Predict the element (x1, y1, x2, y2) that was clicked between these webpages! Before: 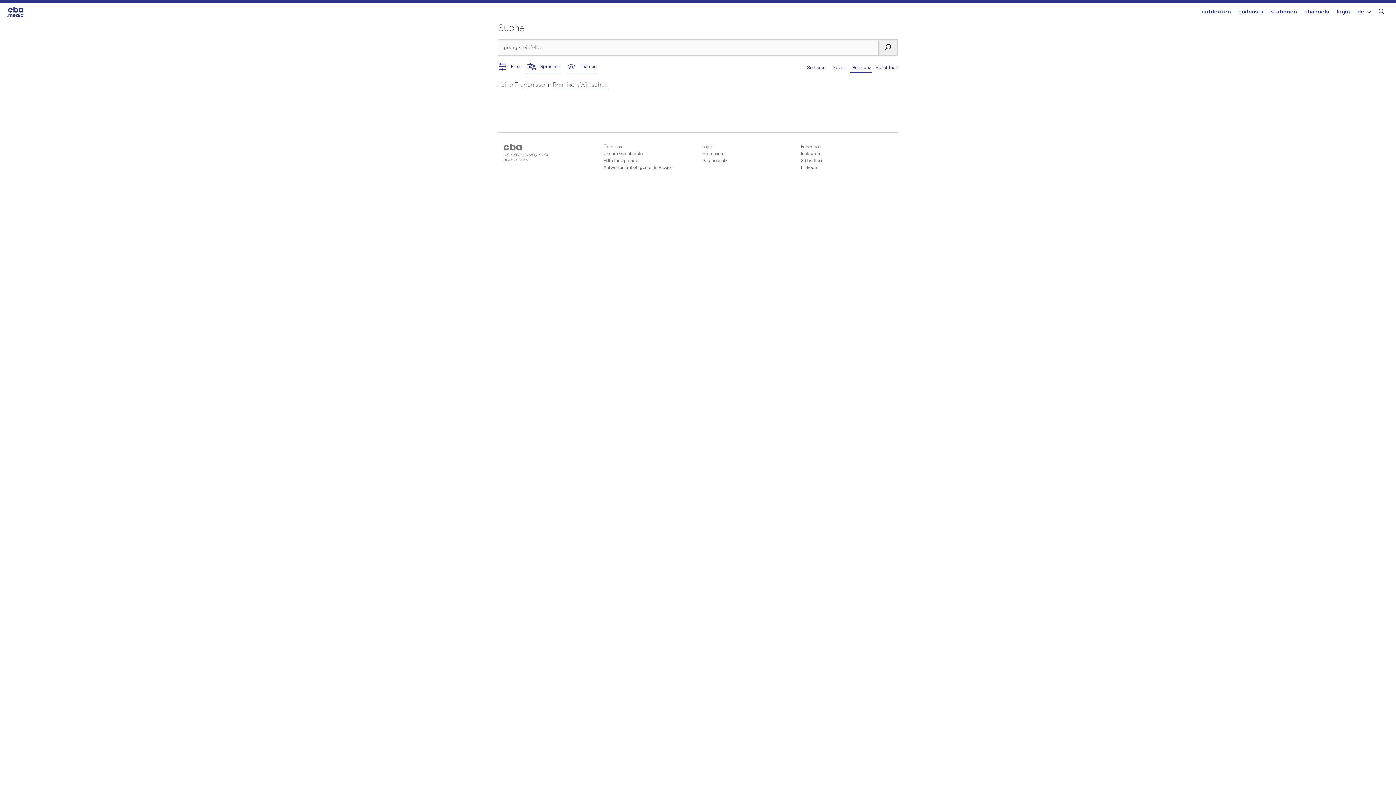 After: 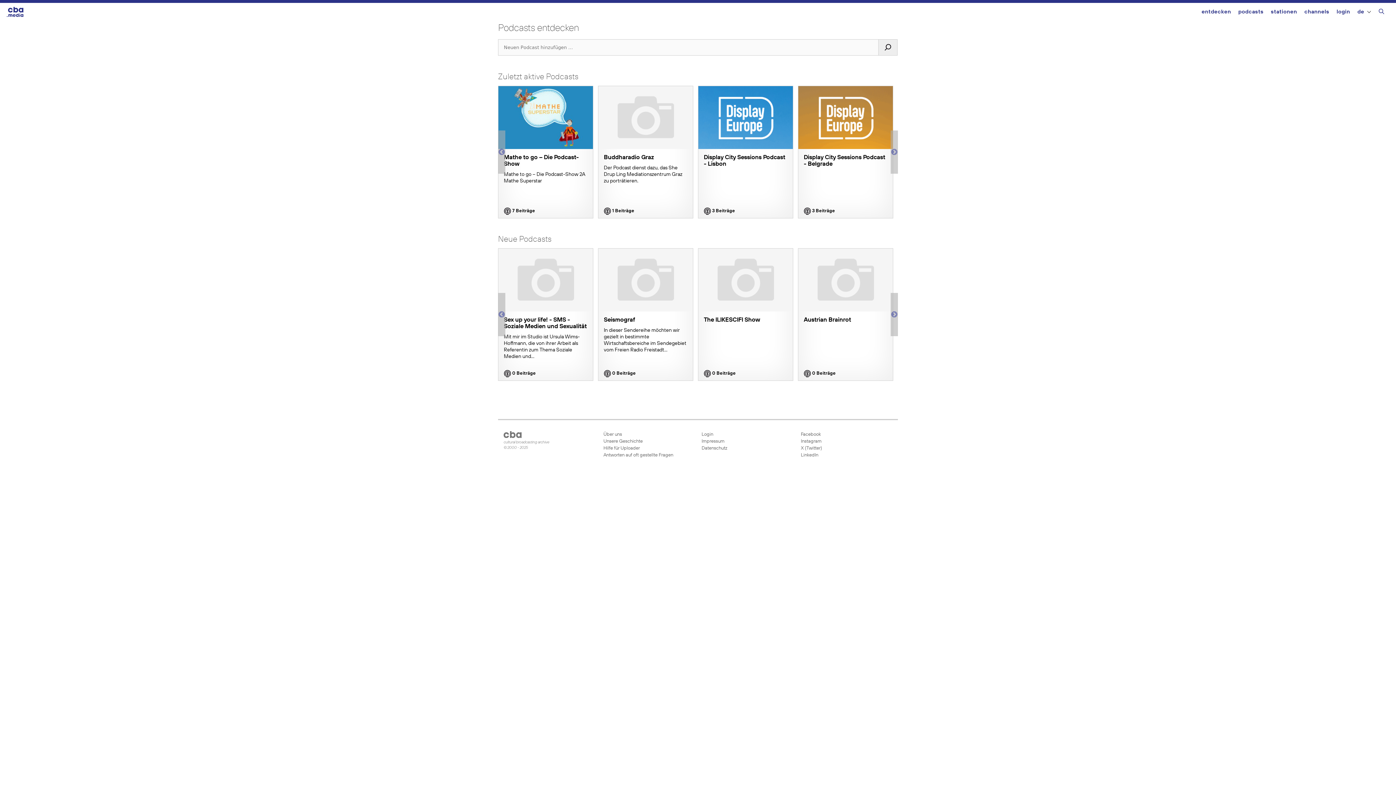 Action: bbox: (1238, 2, 1263, 22) label: podcasts